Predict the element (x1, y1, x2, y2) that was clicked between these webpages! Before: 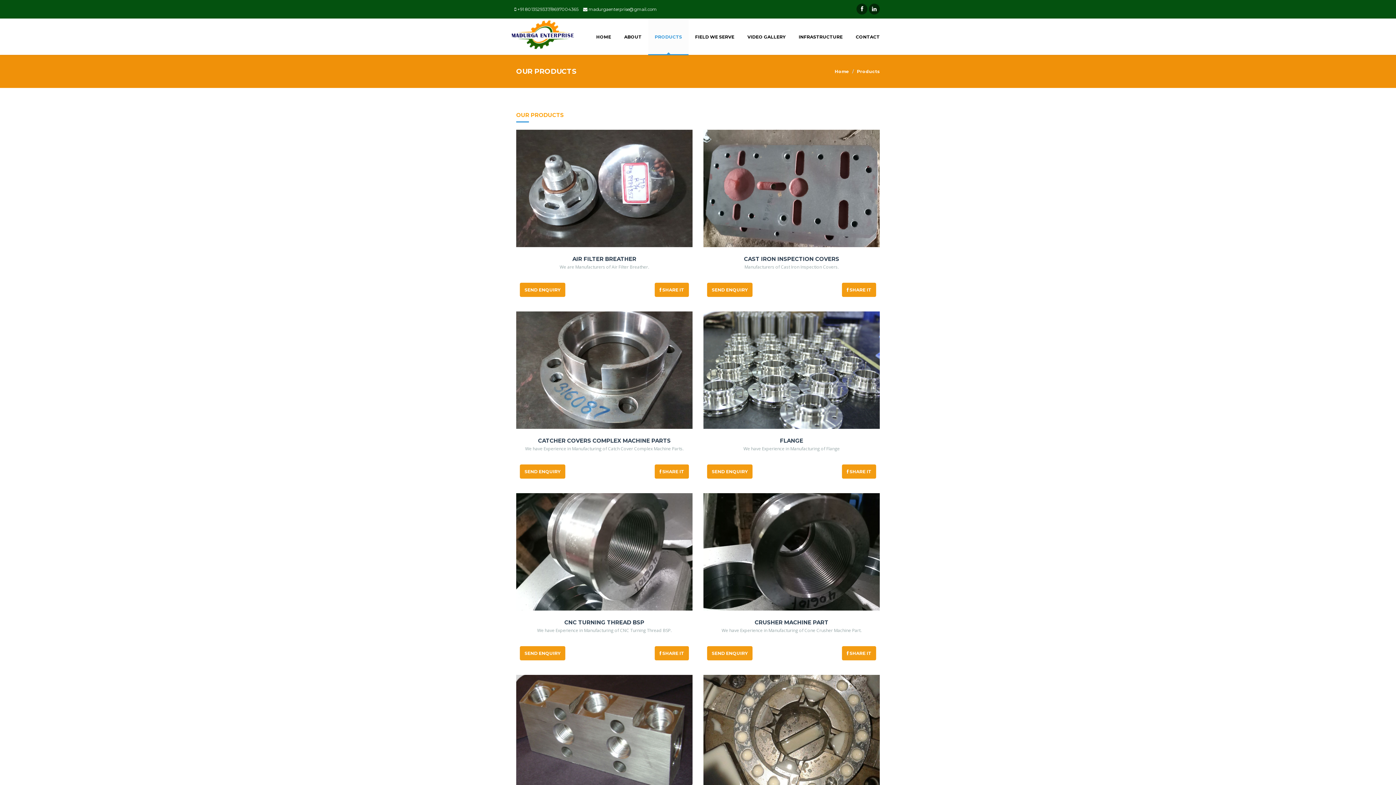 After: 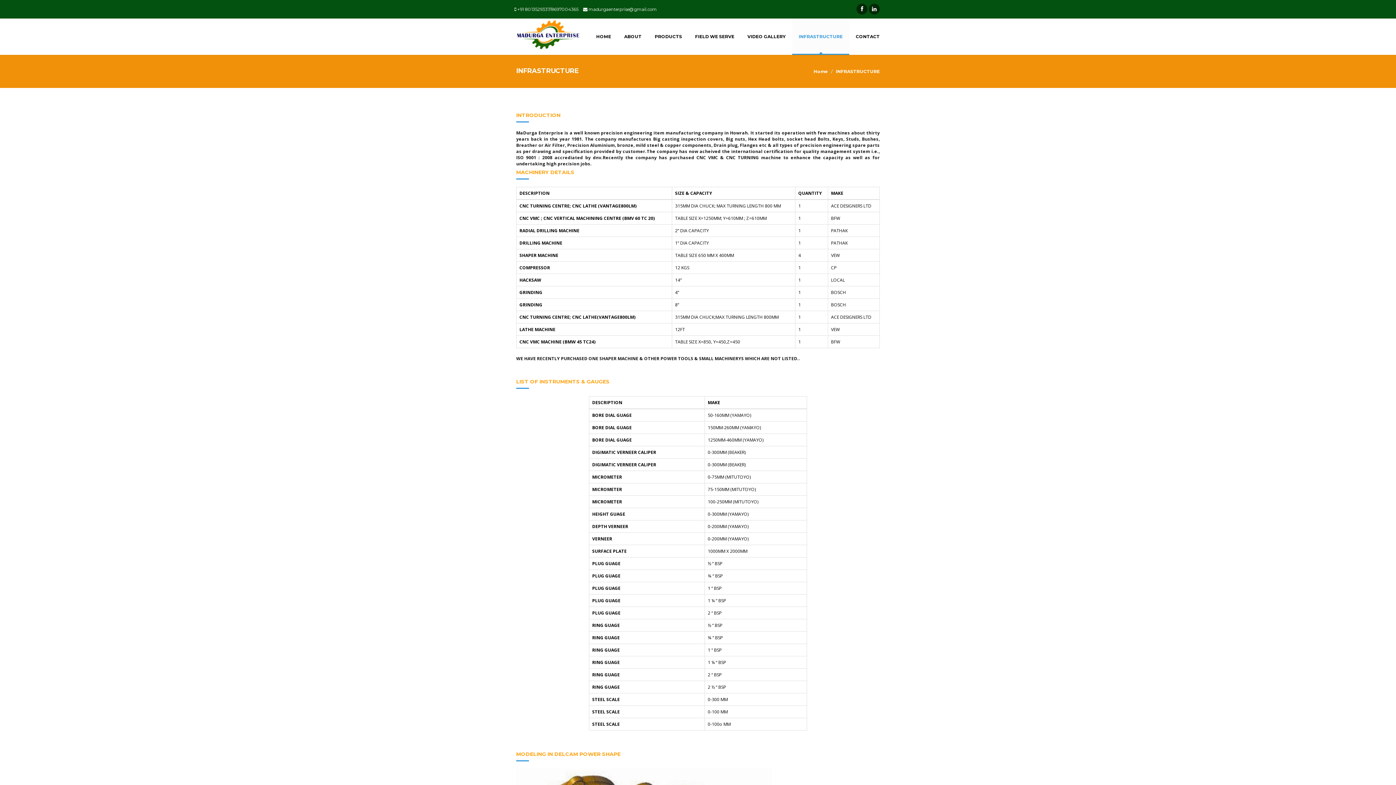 Action: label: INFRASTRUCTURE bbox: (792, 18, 849, 55)